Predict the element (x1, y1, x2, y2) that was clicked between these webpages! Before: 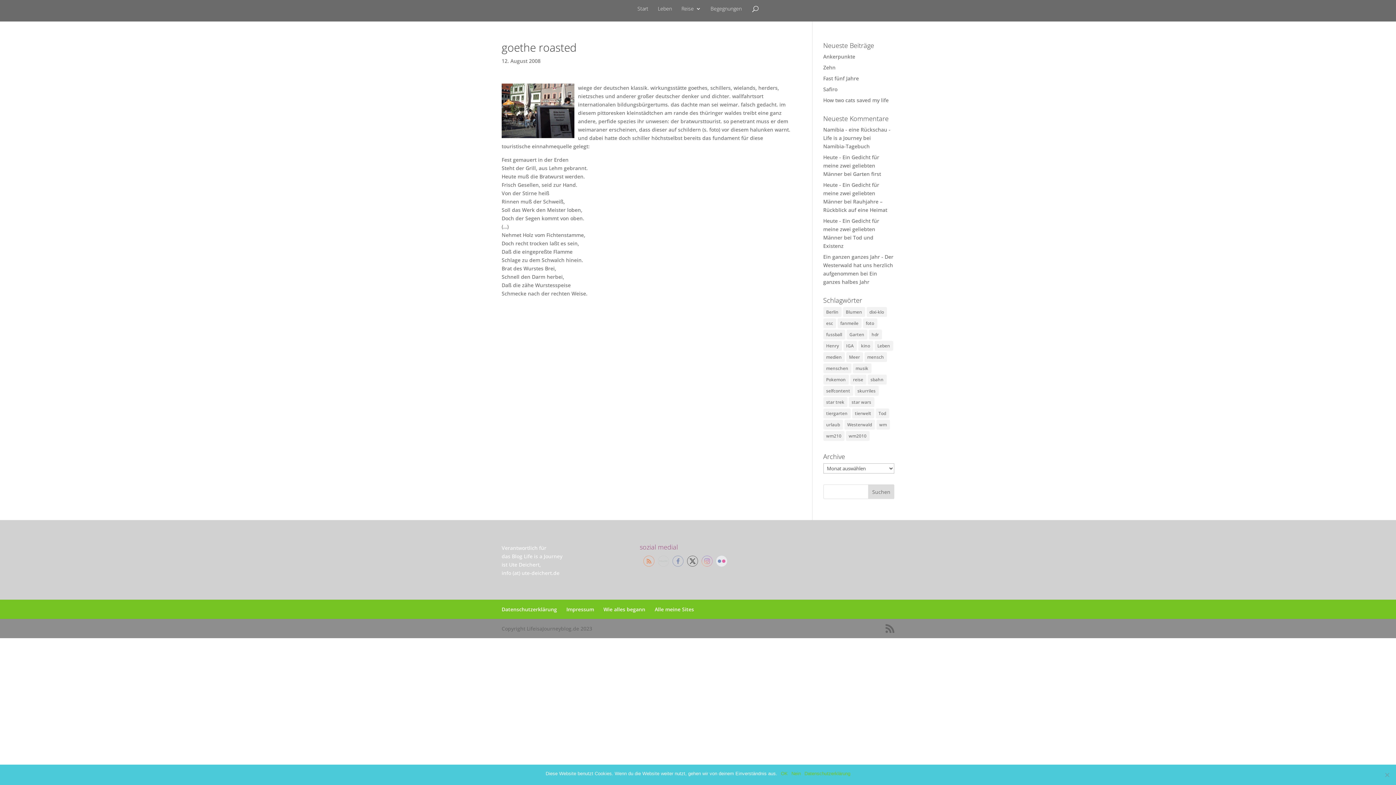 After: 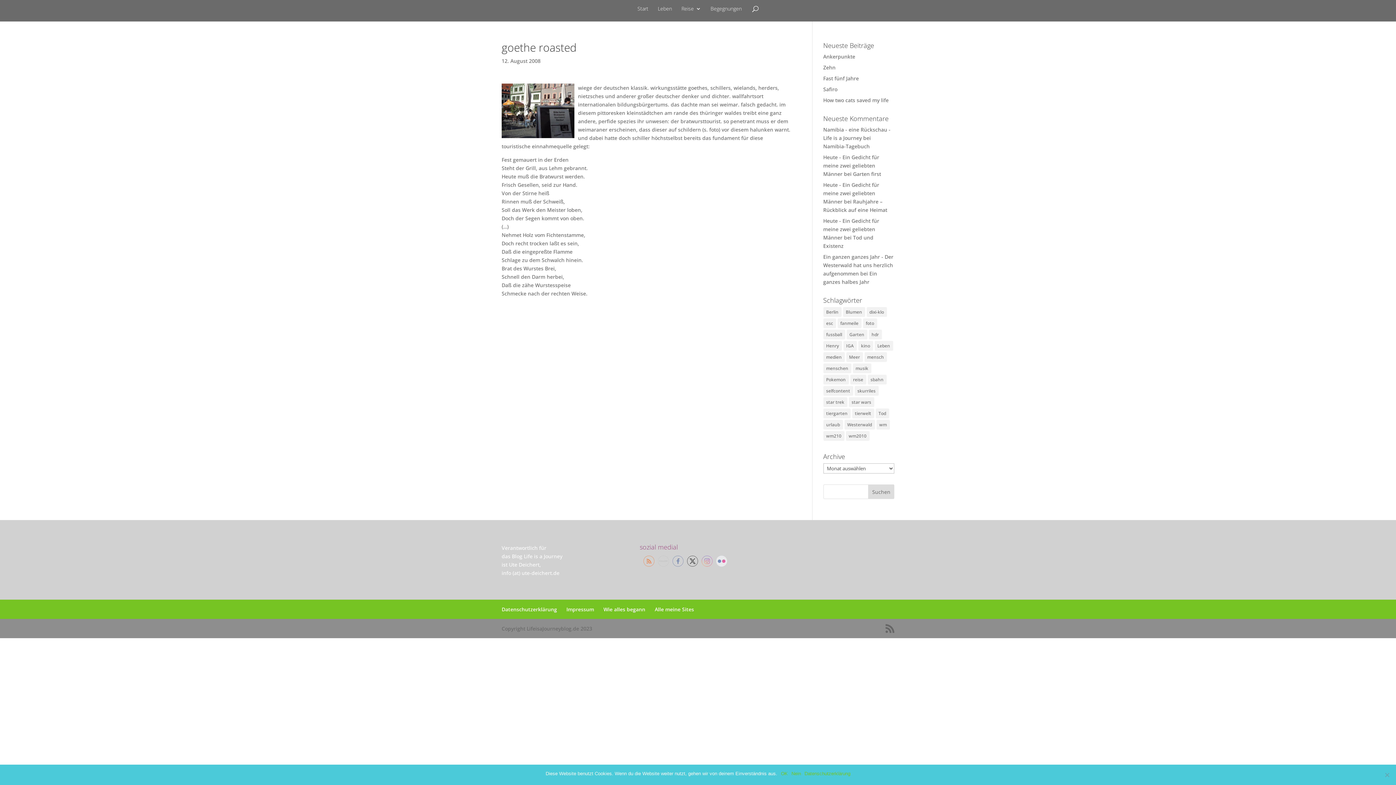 Action: bbox: (804, 770, 850, 777) label: Datenschutzerklärung